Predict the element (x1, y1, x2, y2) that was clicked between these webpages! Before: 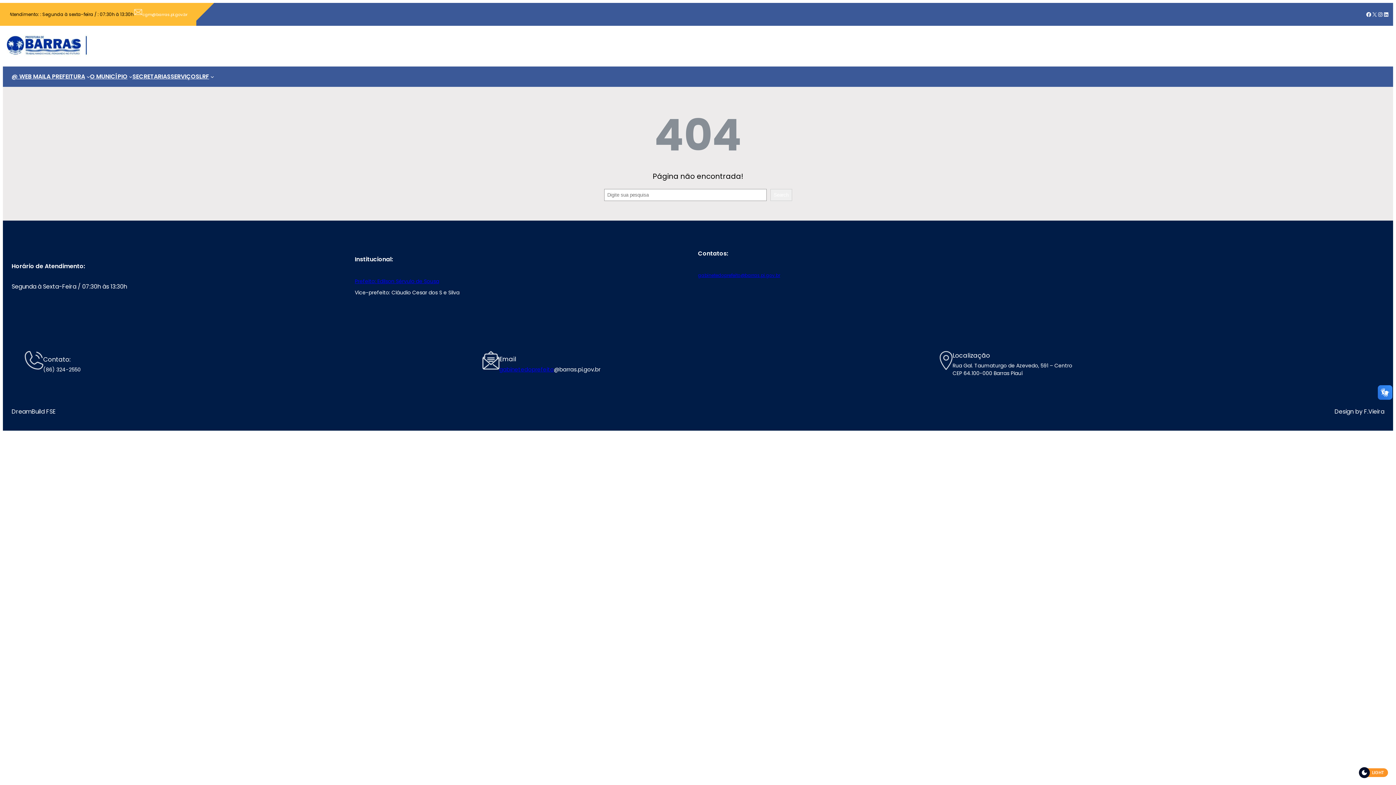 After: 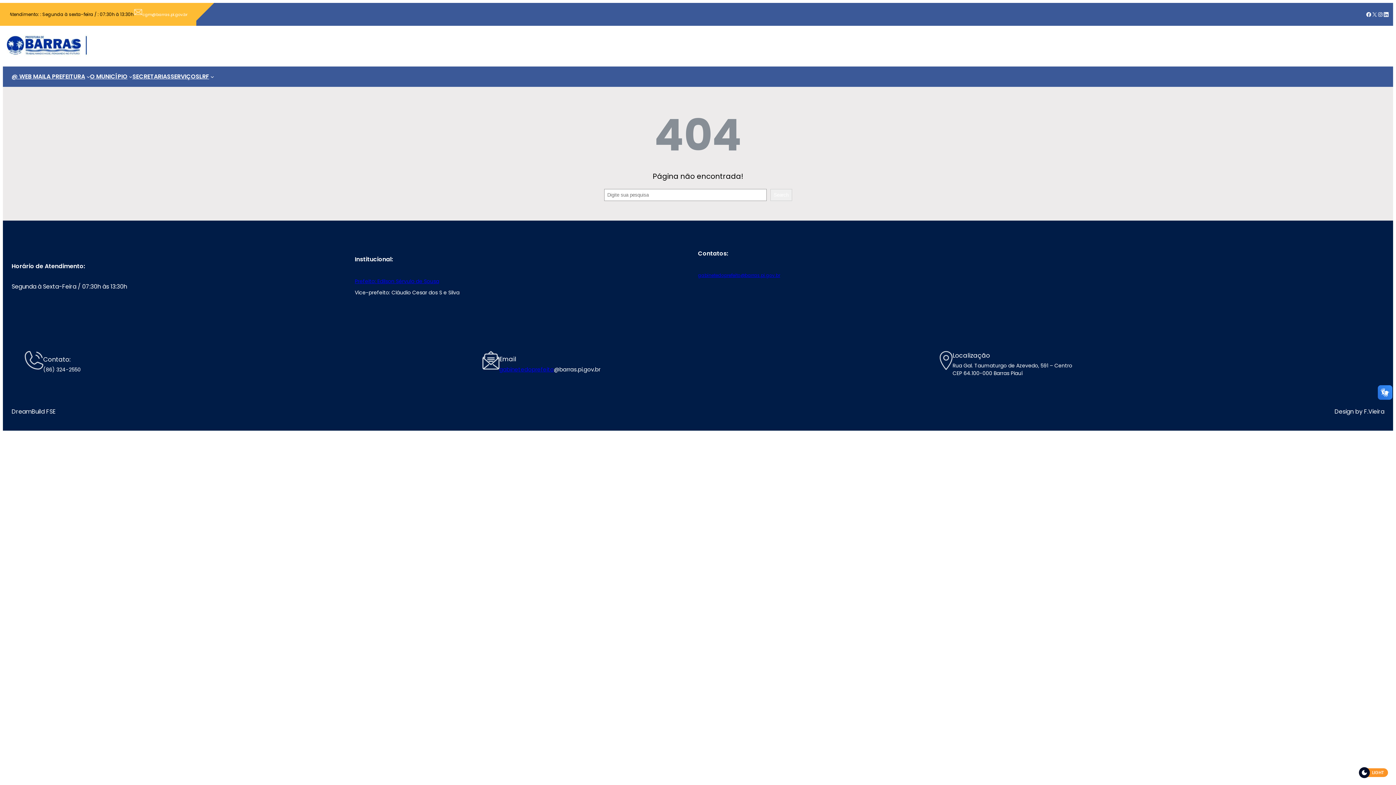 Action: label: LinkedIn bbox: (1383, 11, 1389, 17)